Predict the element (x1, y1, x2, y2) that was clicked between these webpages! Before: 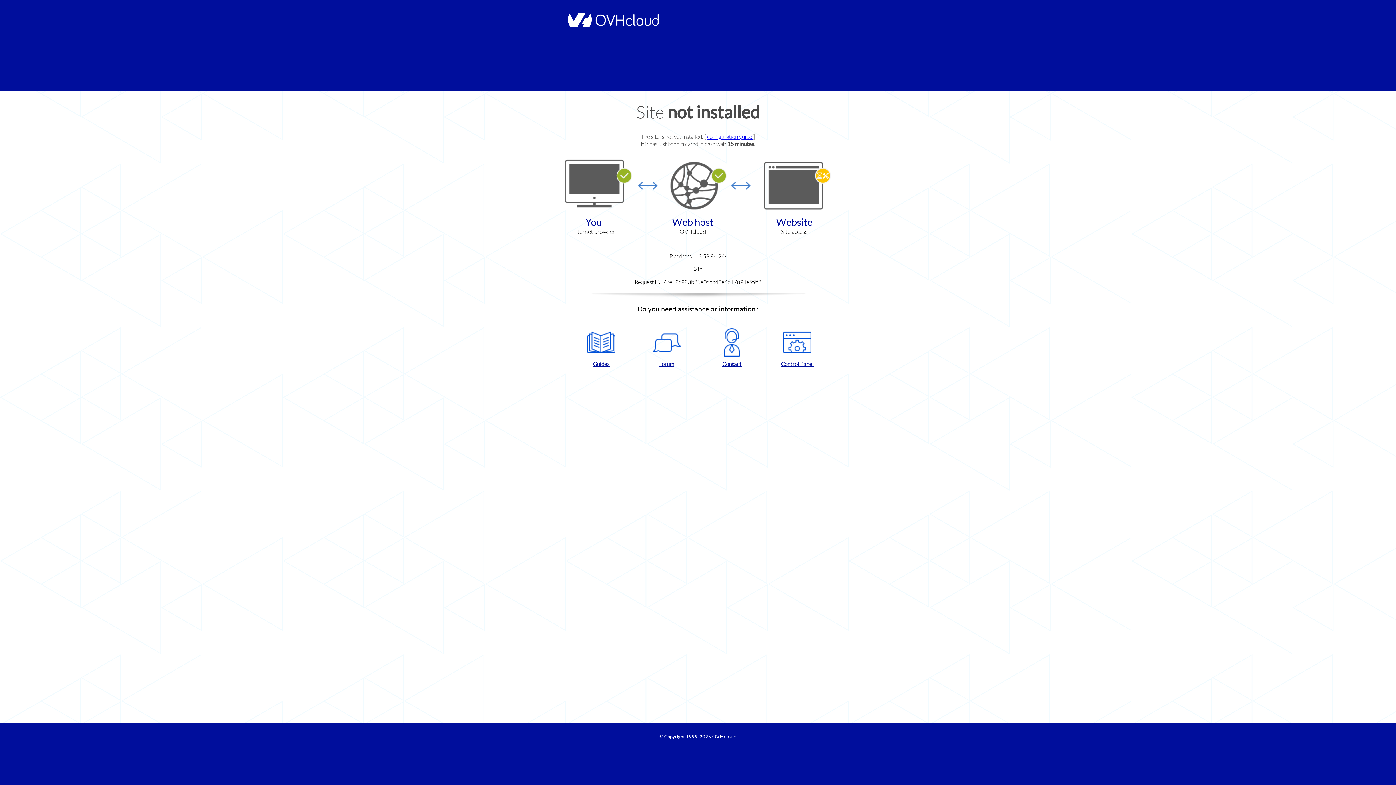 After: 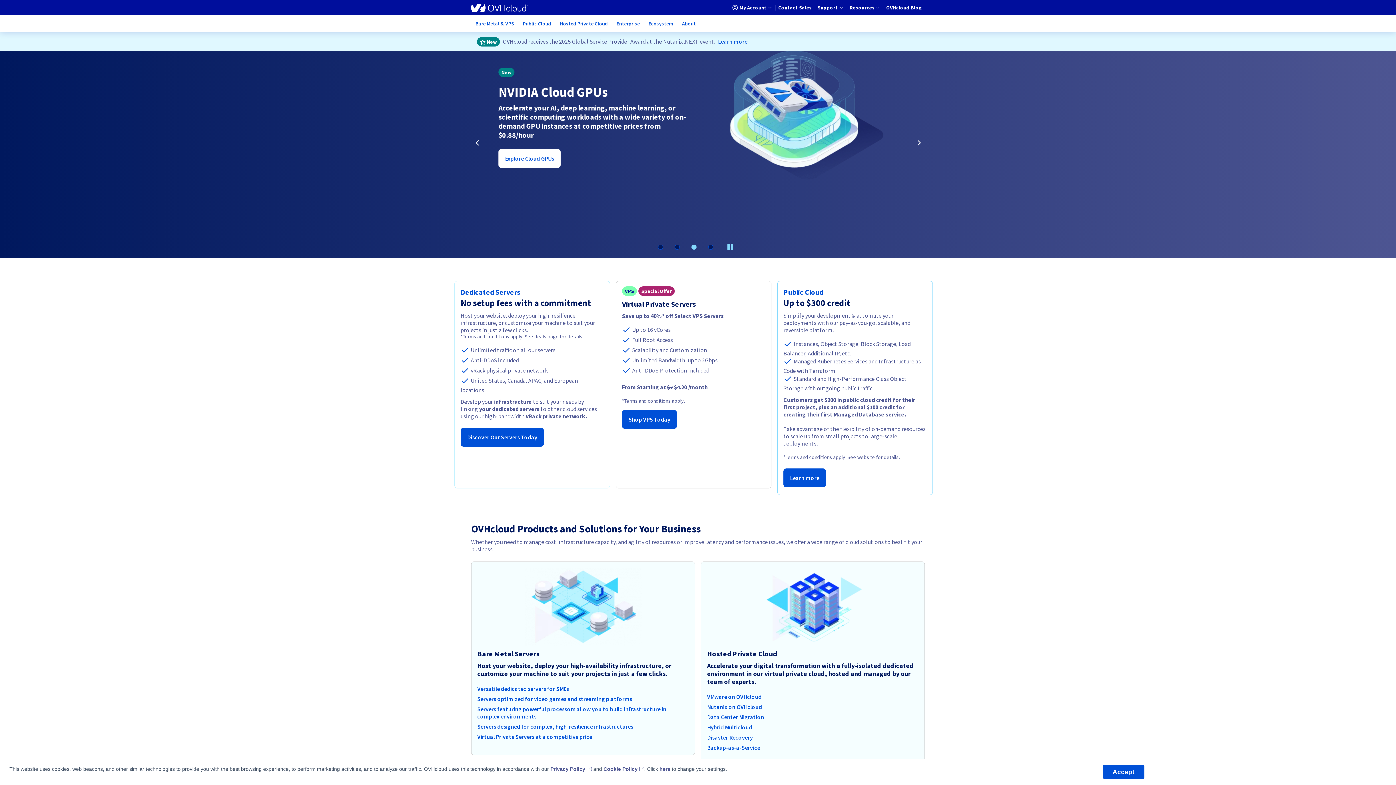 Action: label: OVHcloud bbox: (712, 734, 736, 740)